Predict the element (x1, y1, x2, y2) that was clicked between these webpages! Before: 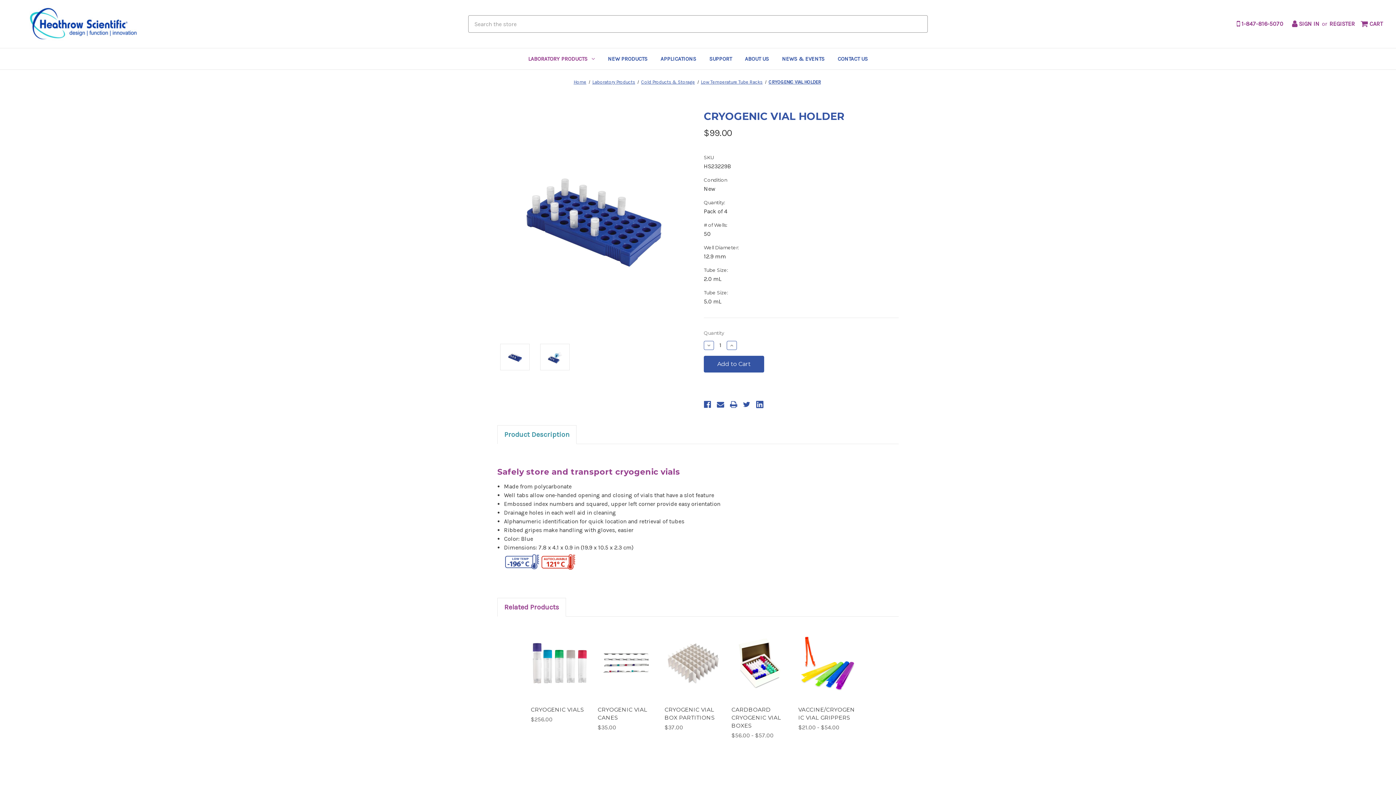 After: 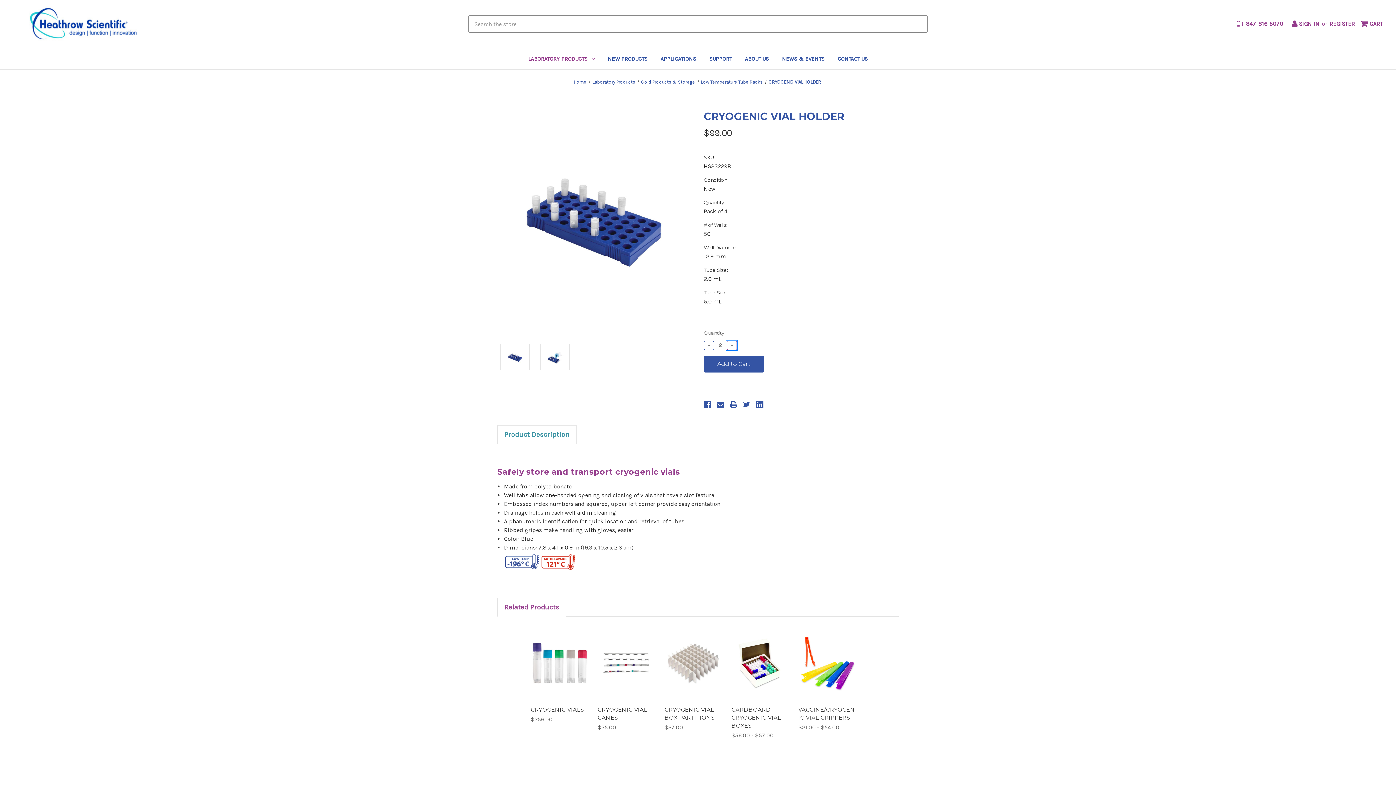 Action: label: products.quantity_increase bbox: (726, 341, 737, 350)